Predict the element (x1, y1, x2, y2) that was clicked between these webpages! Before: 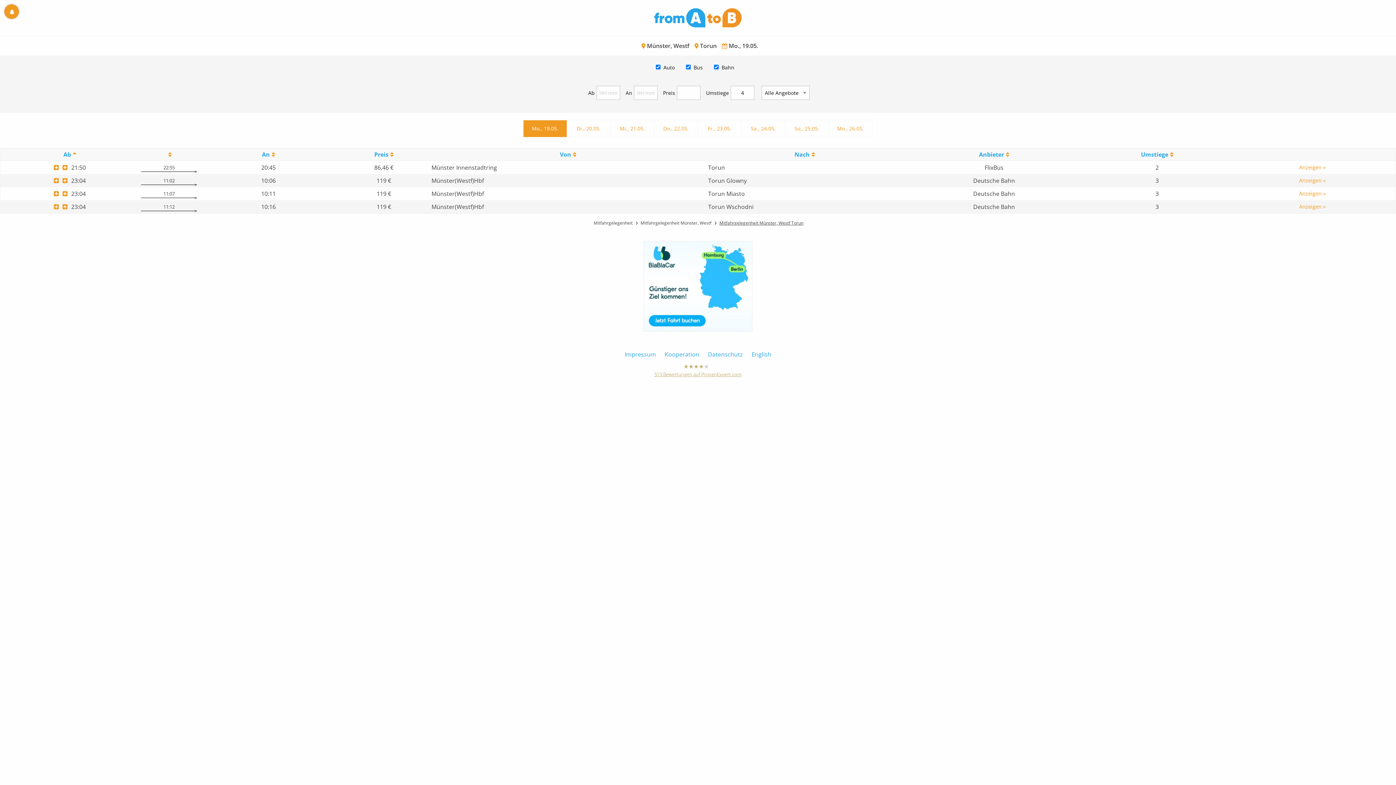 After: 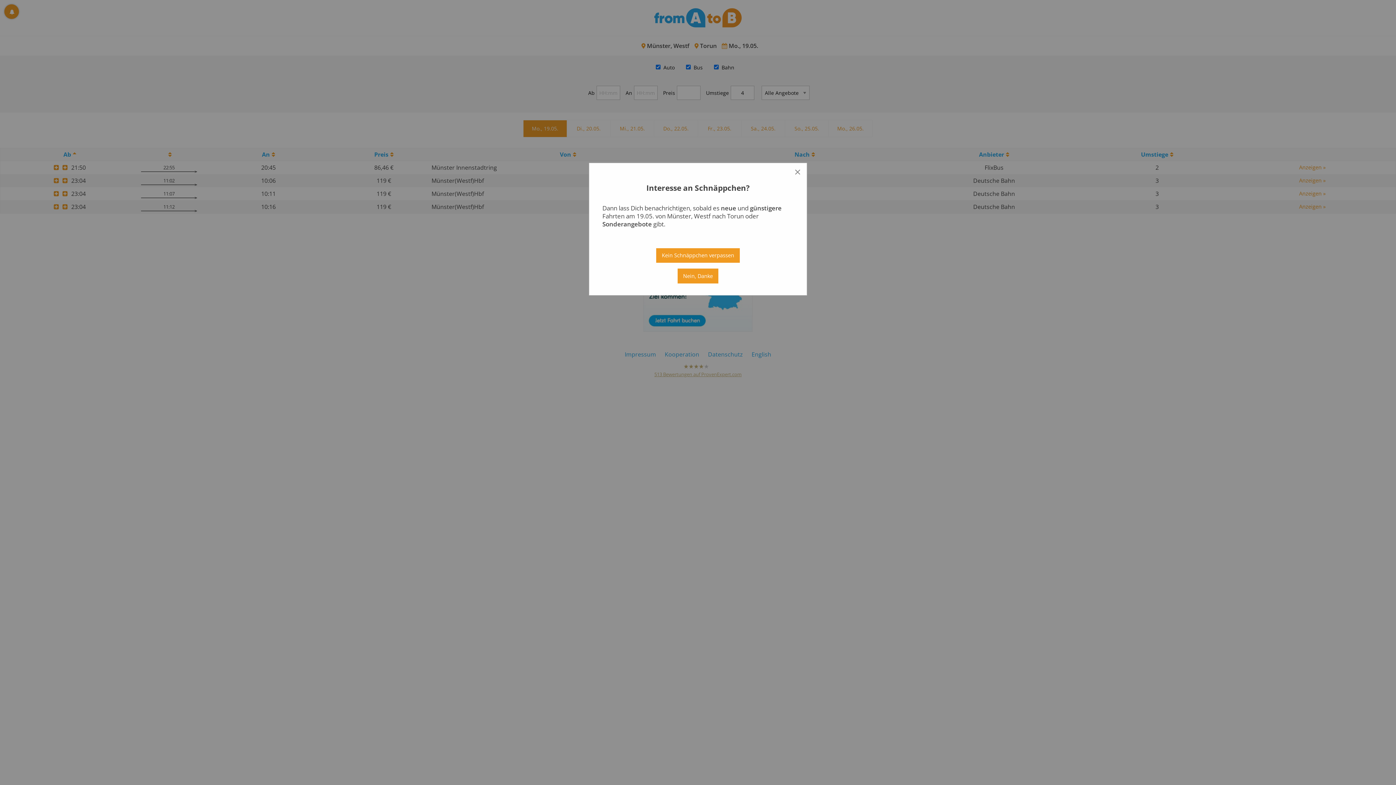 Action: label: Anzeigen » bbox: (1293, 202, 1331, 211)